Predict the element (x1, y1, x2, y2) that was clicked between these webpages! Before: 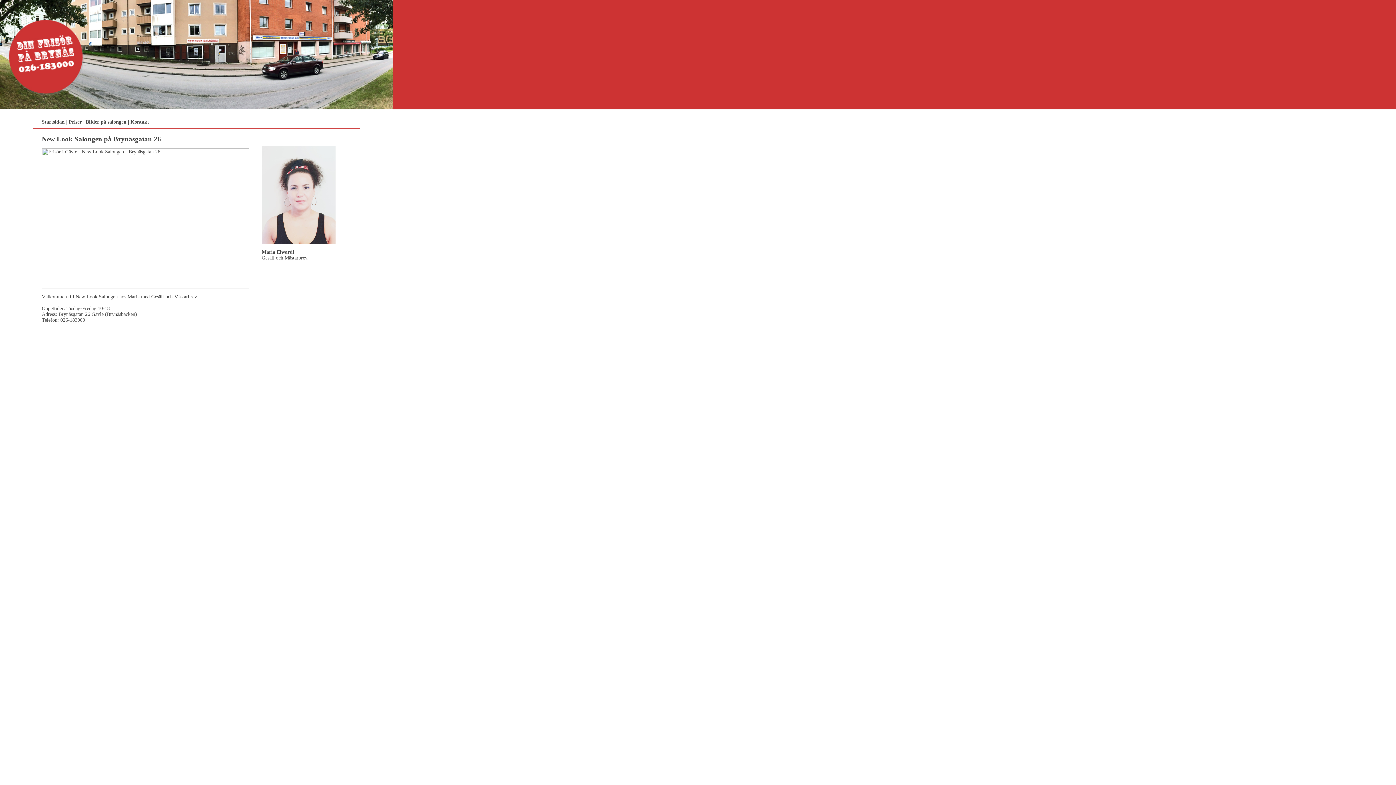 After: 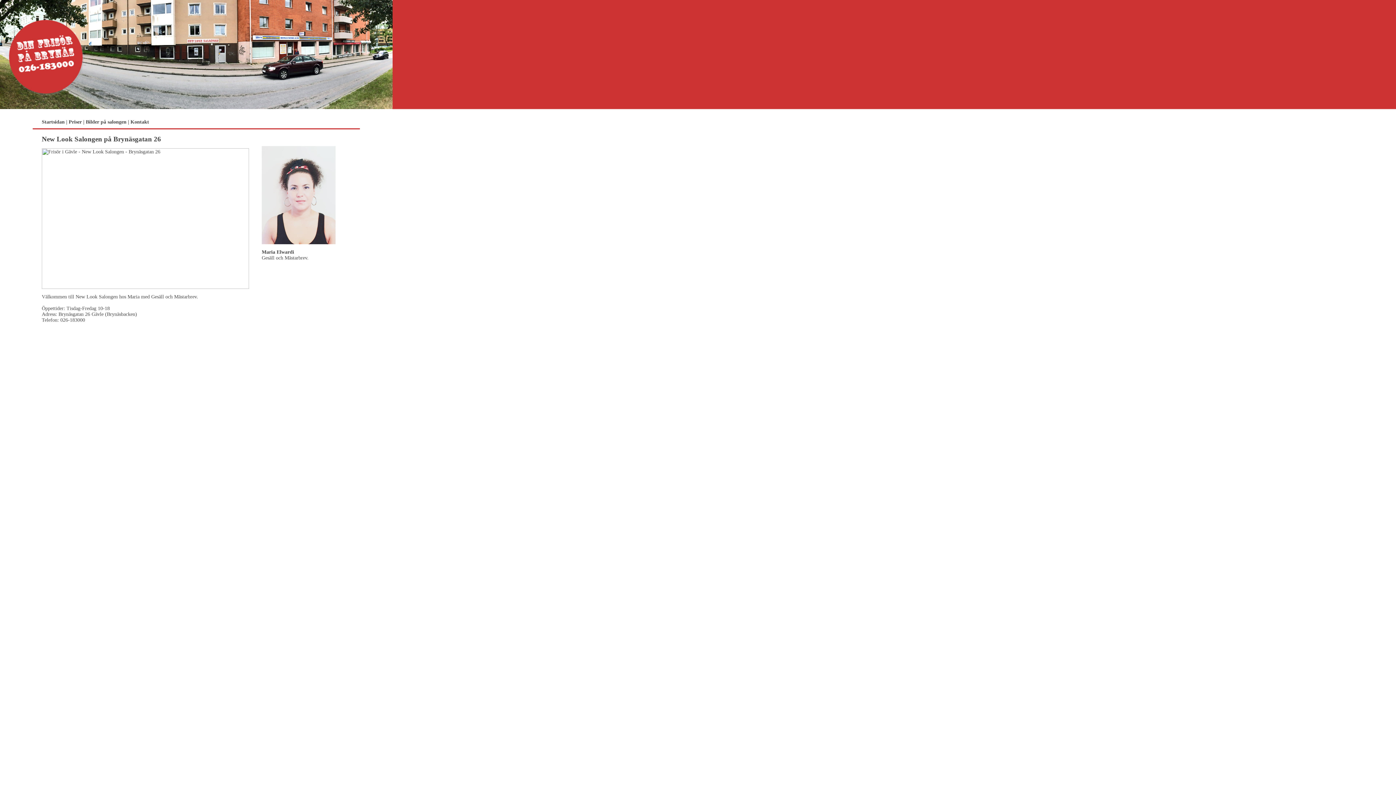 Action: bbox: (41, 119, 64, 124) label: Startsidan